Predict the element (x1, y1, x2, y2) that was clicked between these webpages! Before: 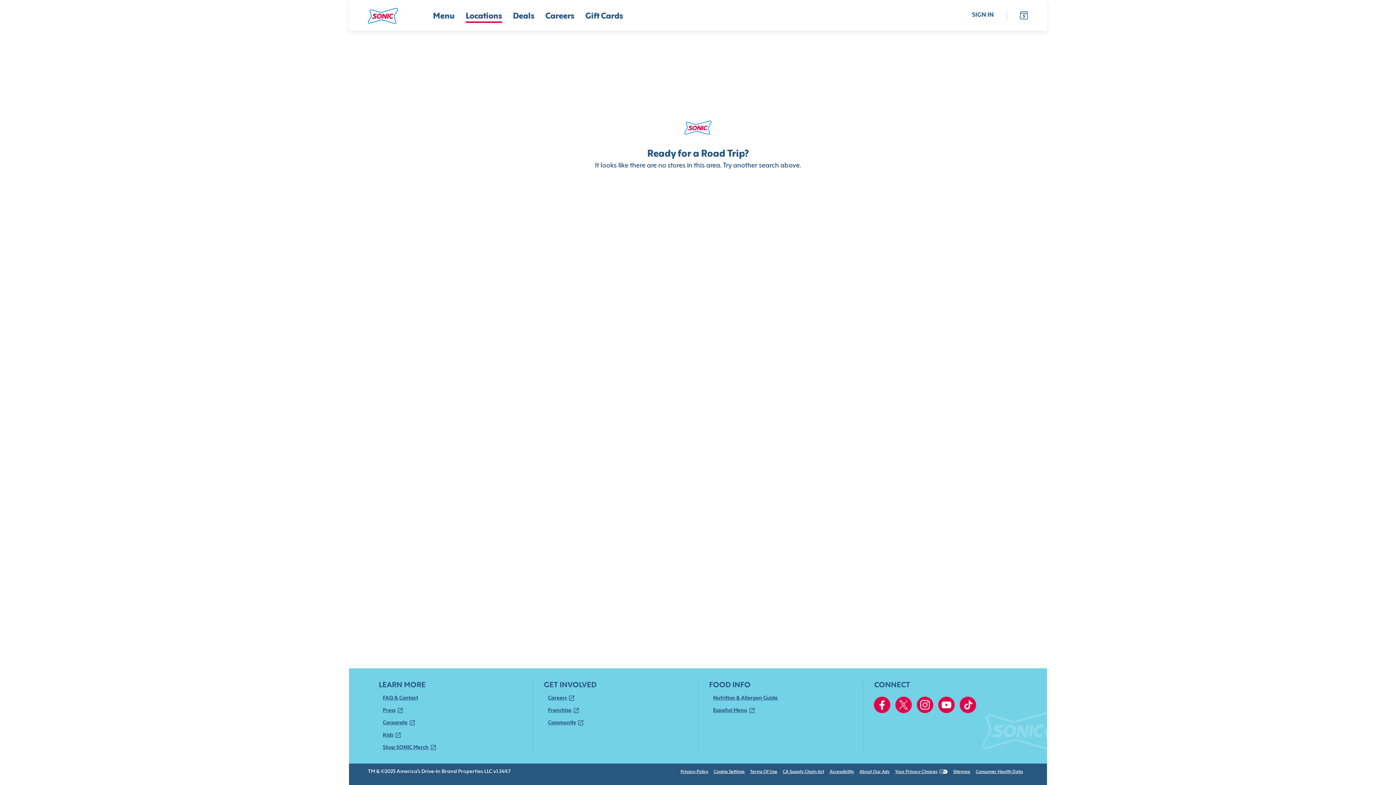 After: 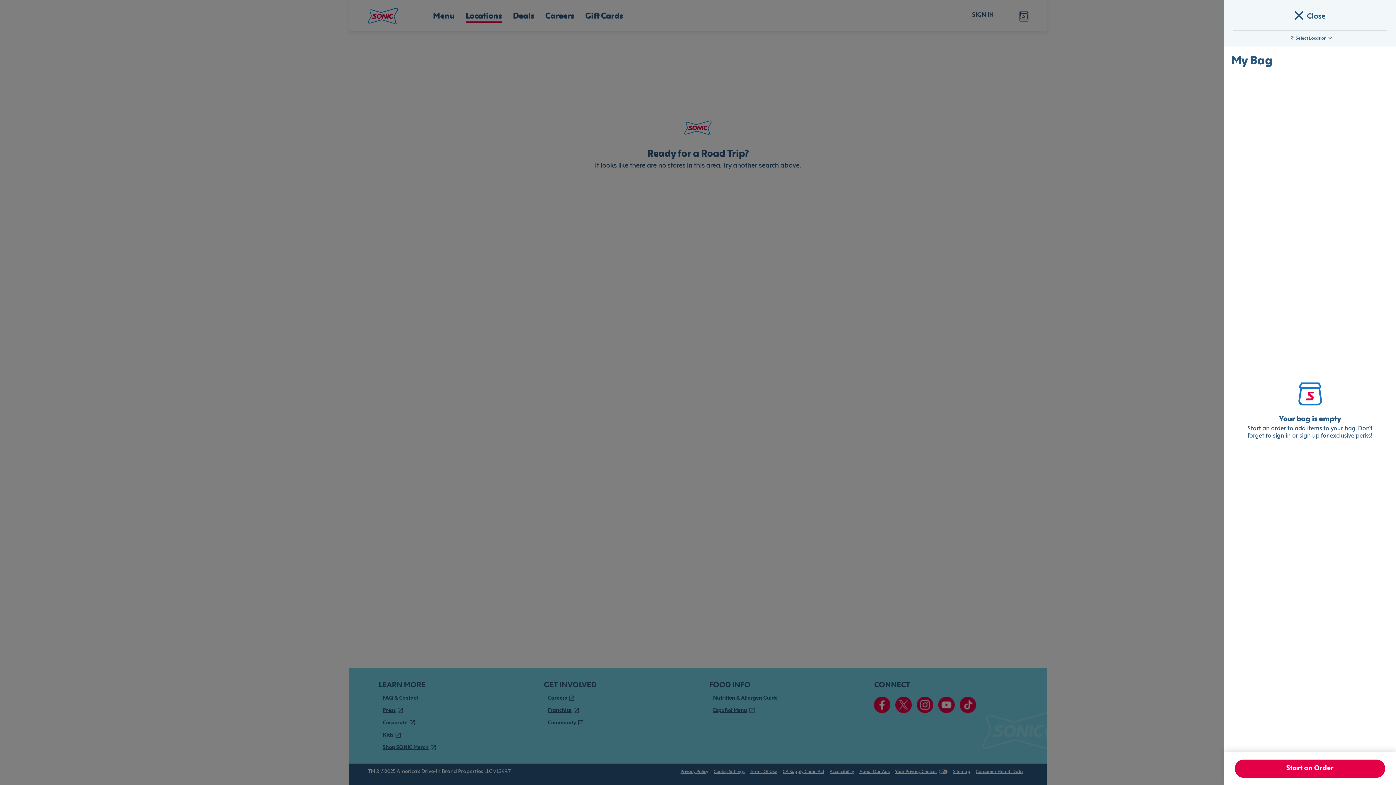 Action: label:  Open bag bbox: (1020, 11, 1028, 21)